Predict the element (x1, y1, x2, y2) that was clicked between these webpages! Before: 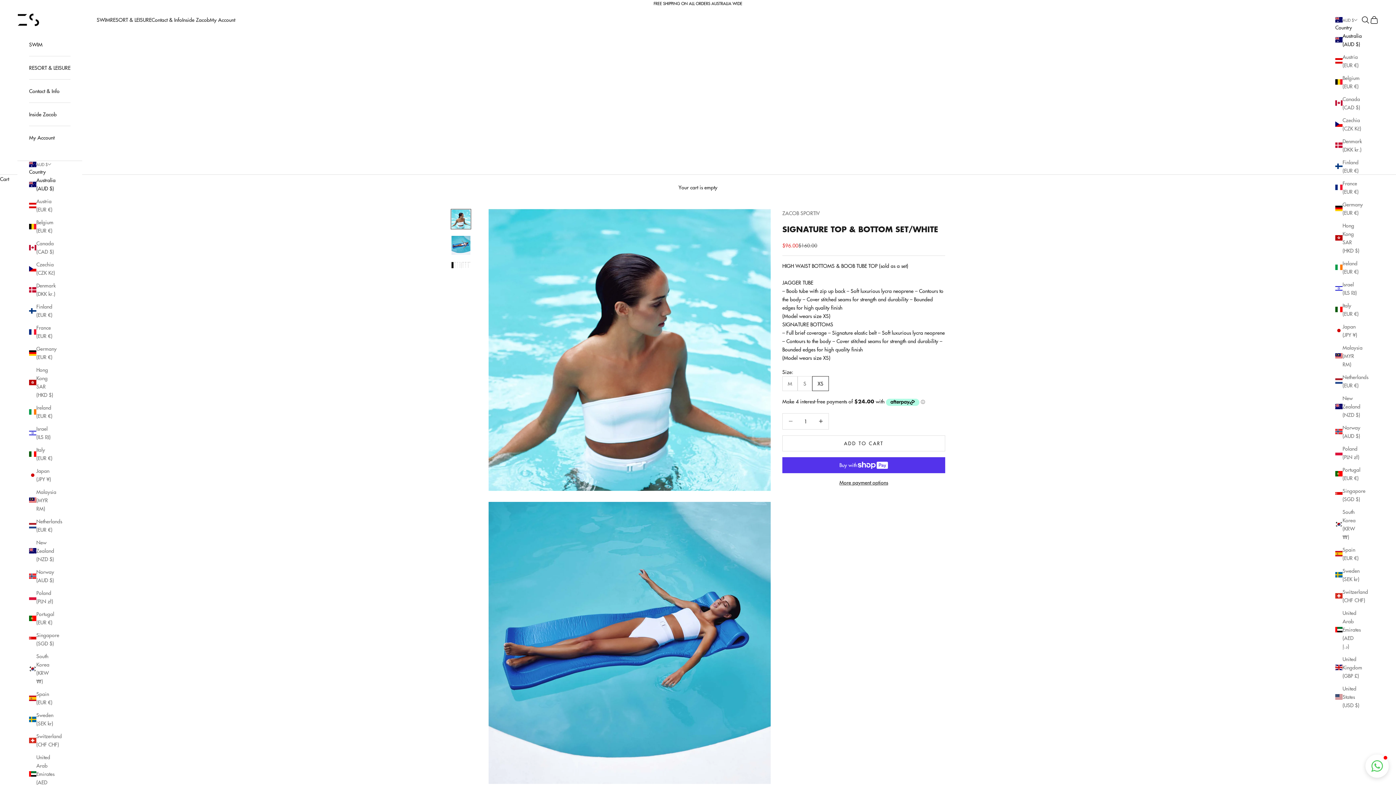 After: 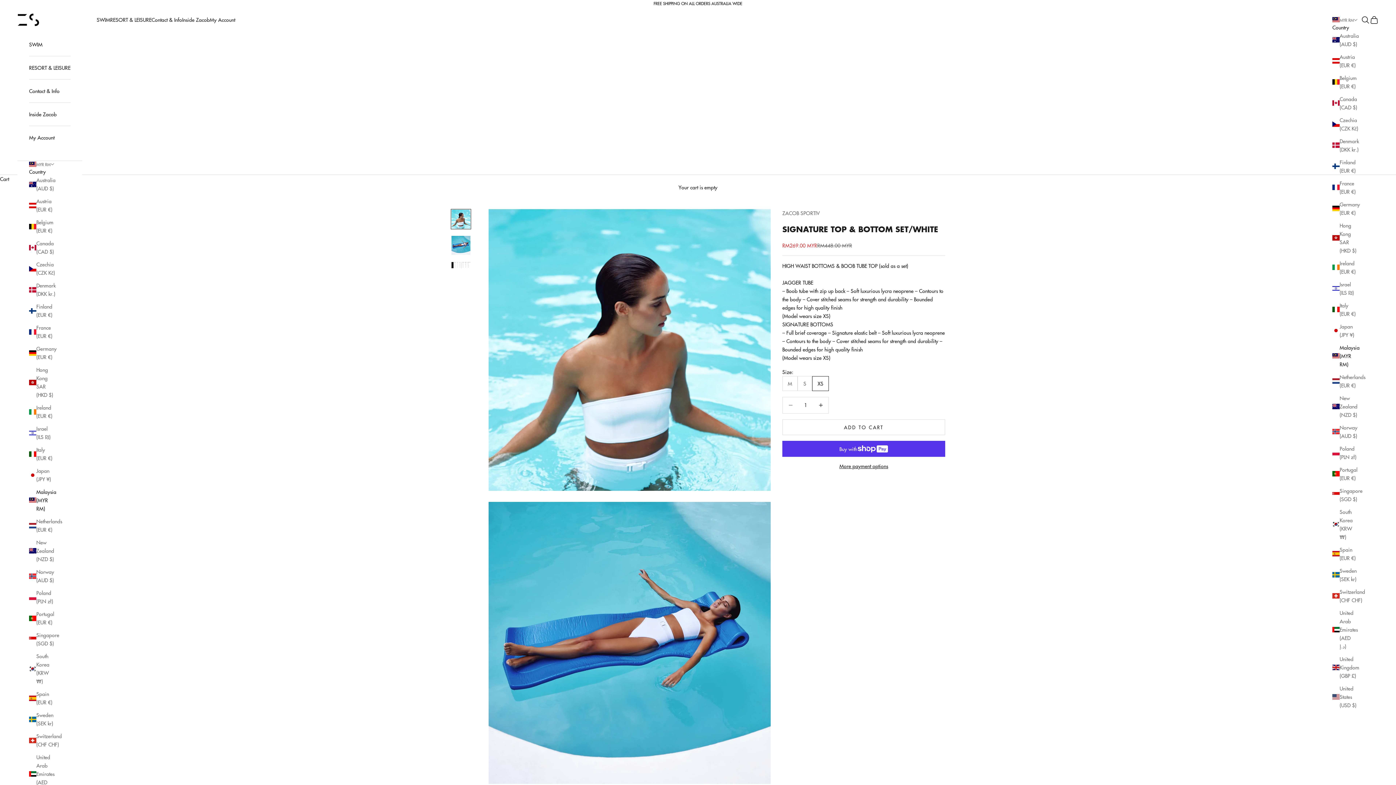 Action: label: Malaysia (MYR RM) bbox: (1335, 343, 1361, 368)